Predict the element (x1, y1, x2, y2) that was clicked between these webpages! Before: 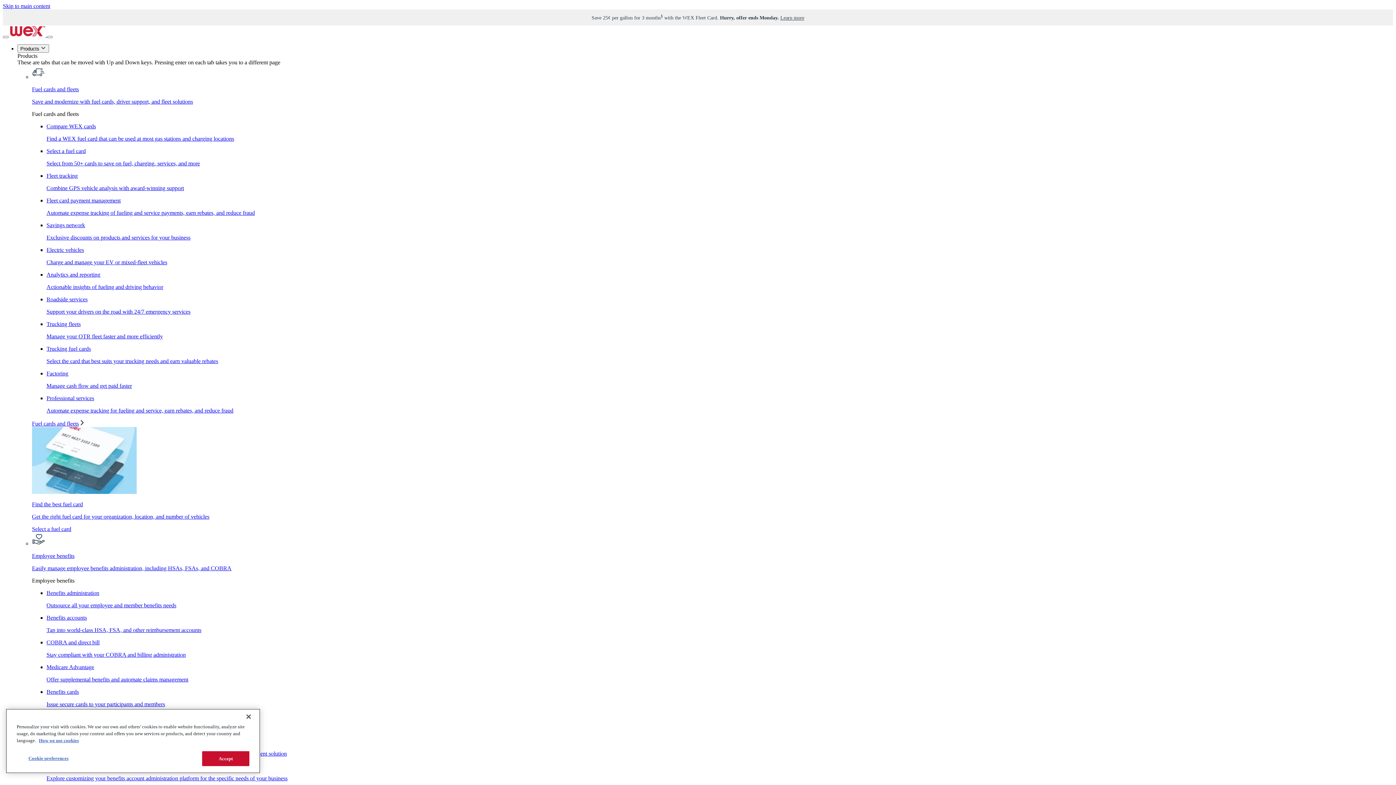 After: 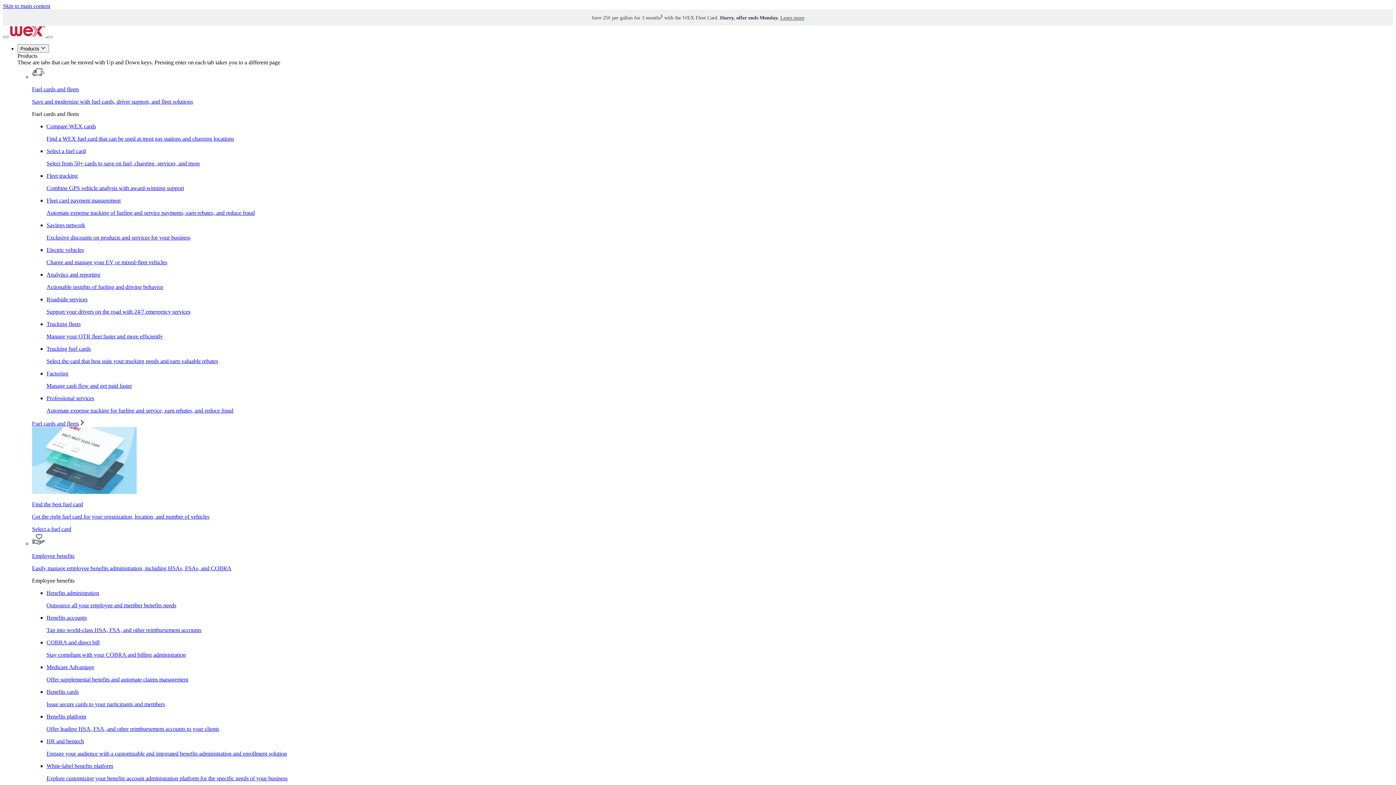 Action: bbox: (46, 370, 1393, 389) label: Factoring

Manage cash flow and get paid faster